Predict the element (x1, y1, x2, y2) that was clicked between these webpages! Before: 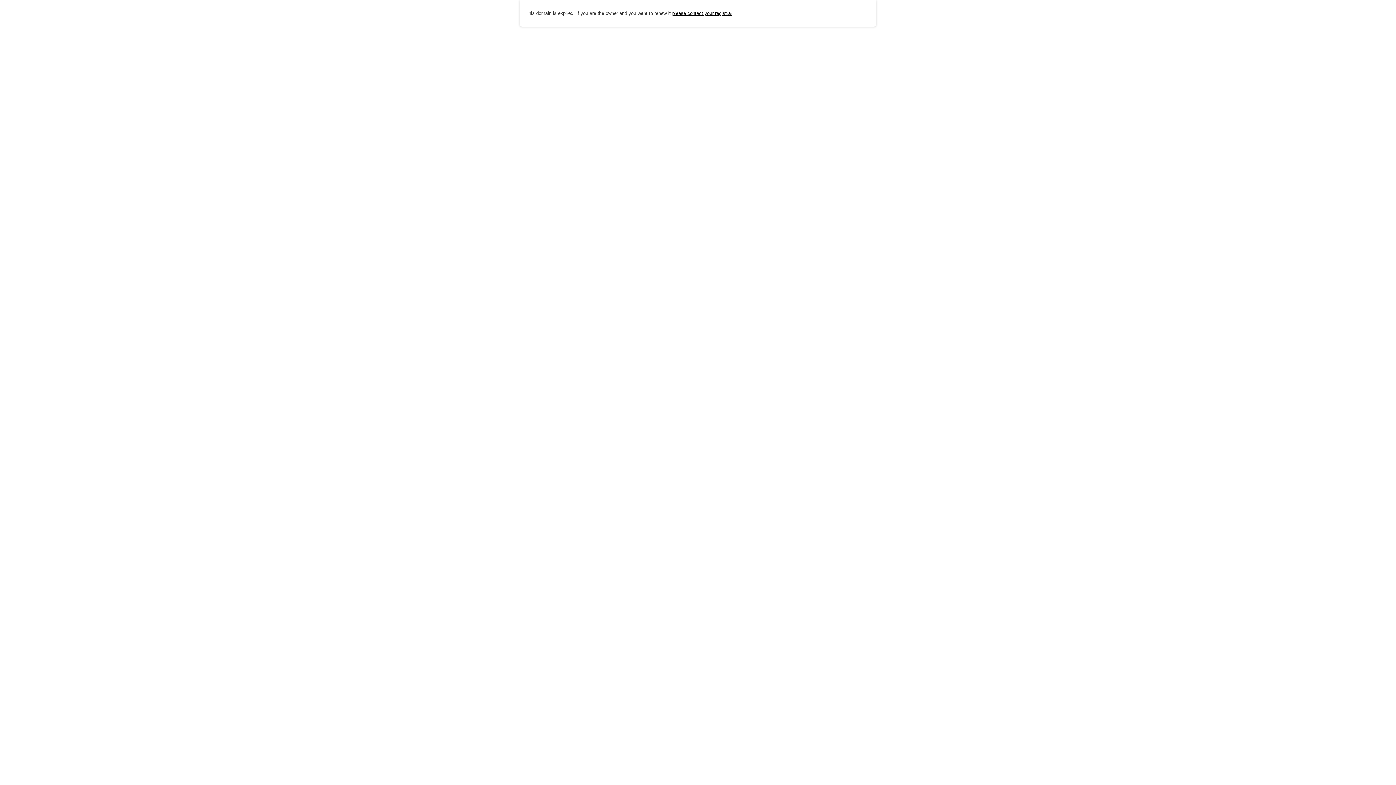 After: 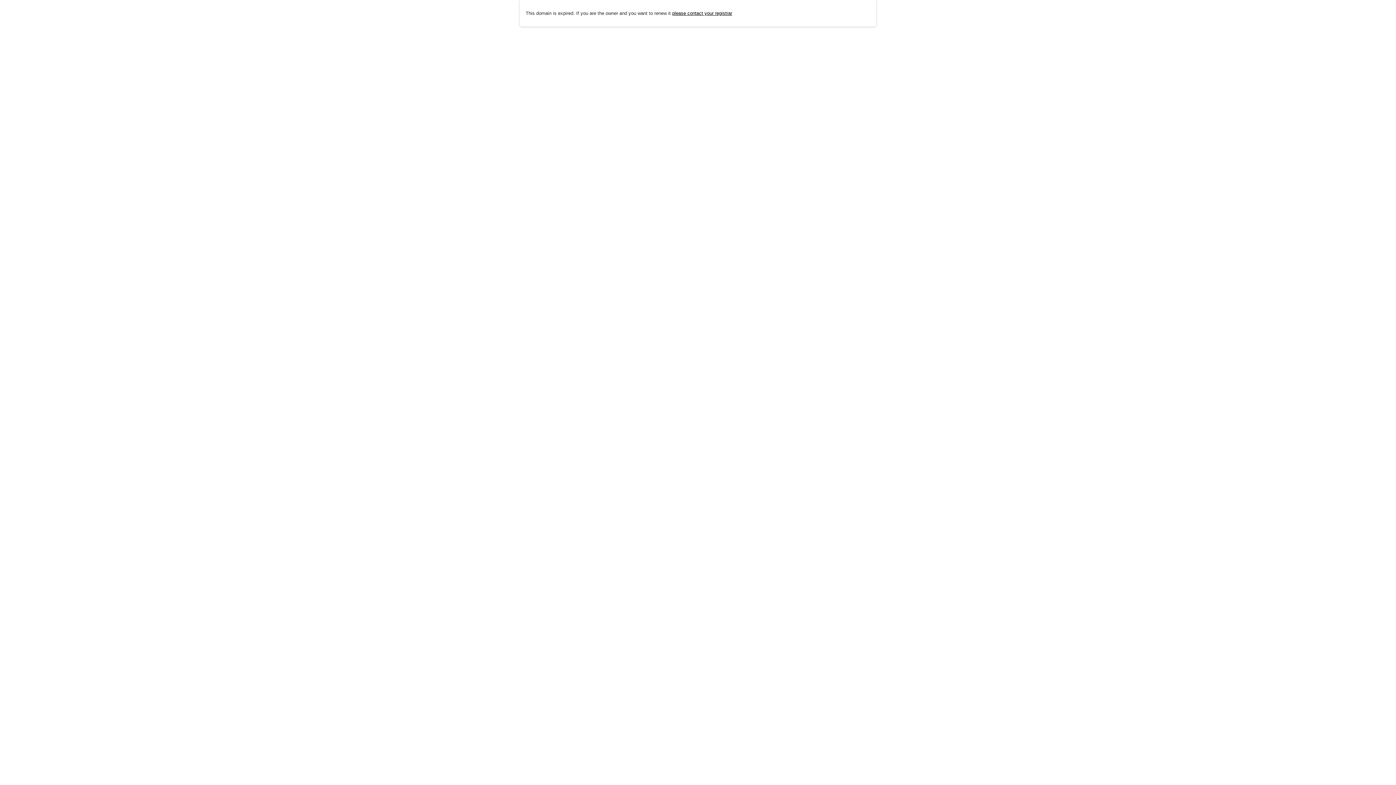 Action: label: please contact your registrar bbox: (672, 10, 732, 15)